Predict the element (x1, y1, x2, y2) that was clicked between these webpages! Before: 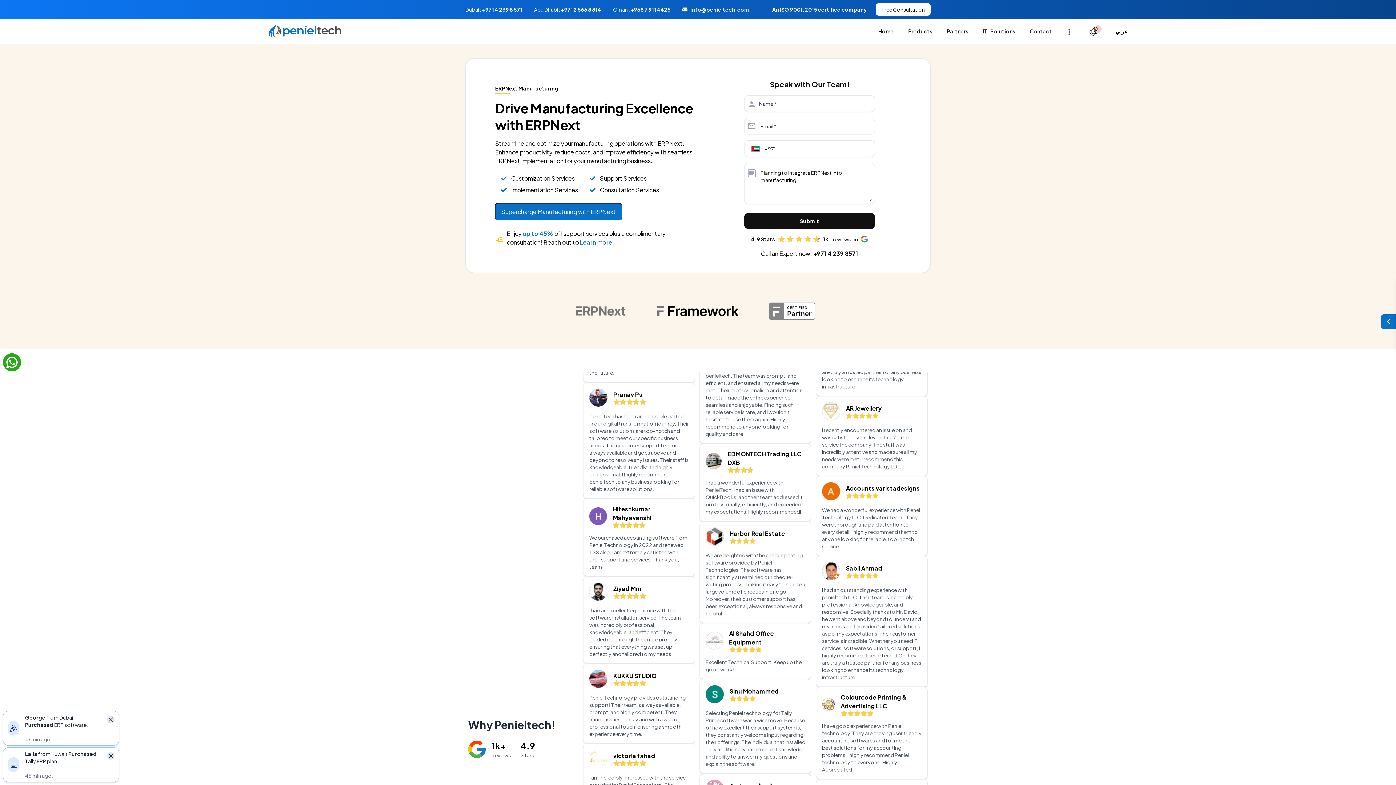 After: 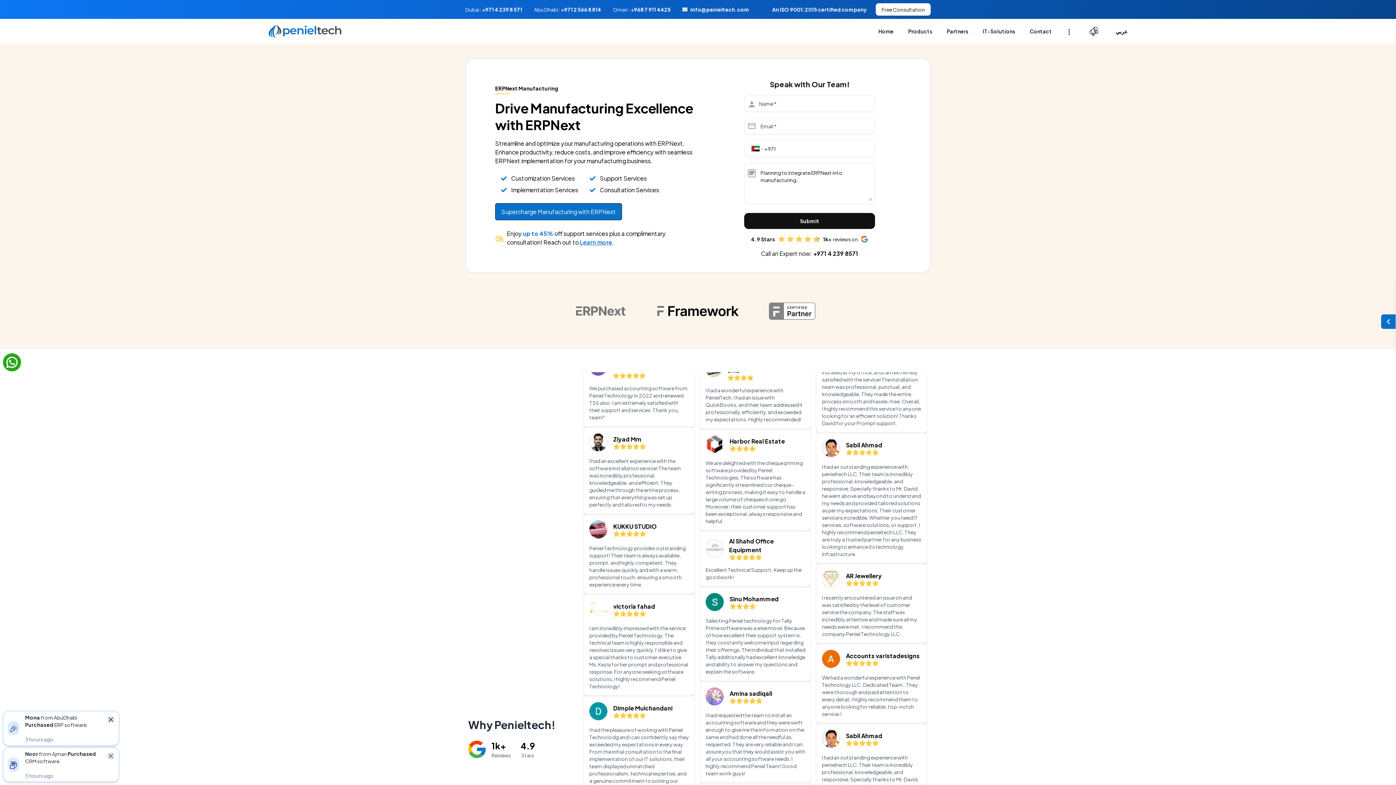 Action: bbox: (107, 752, 114, 760)